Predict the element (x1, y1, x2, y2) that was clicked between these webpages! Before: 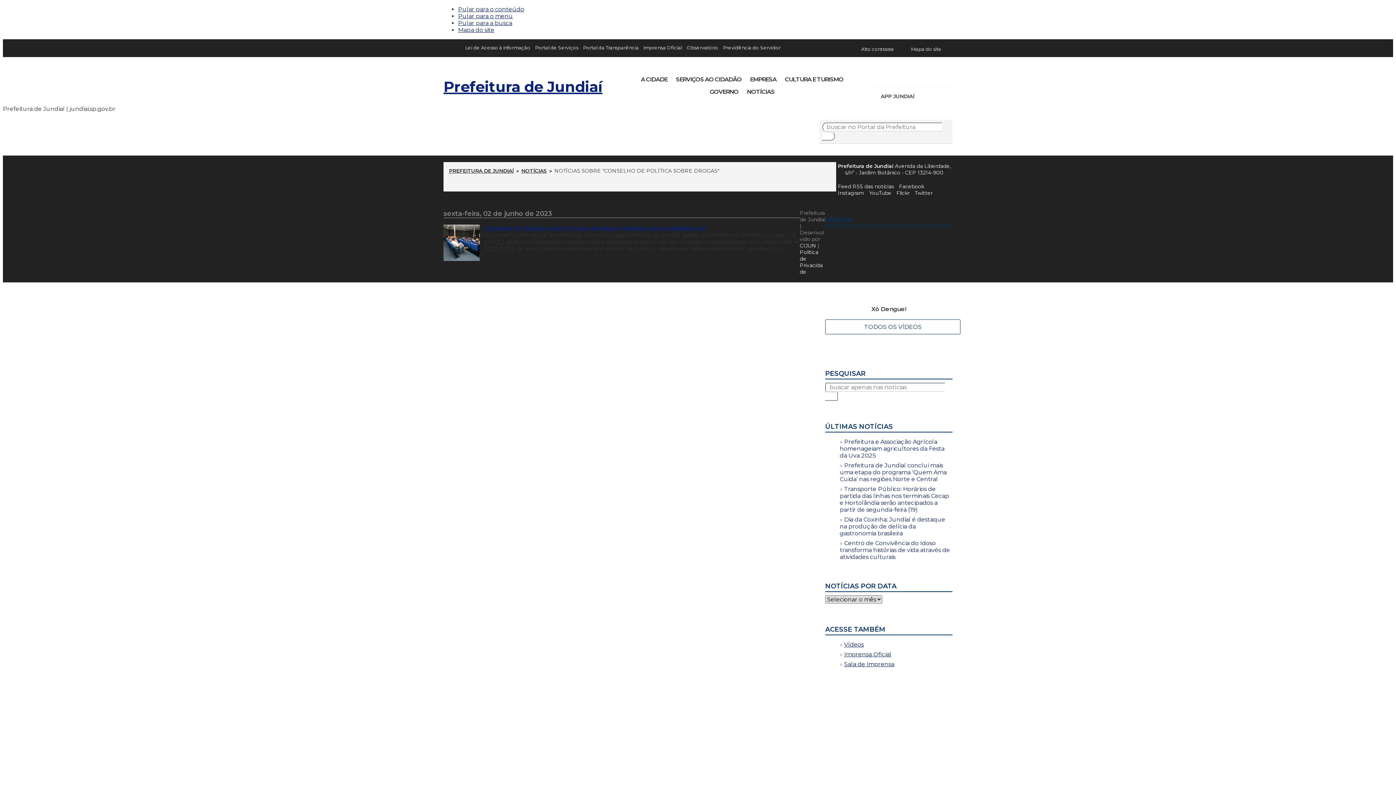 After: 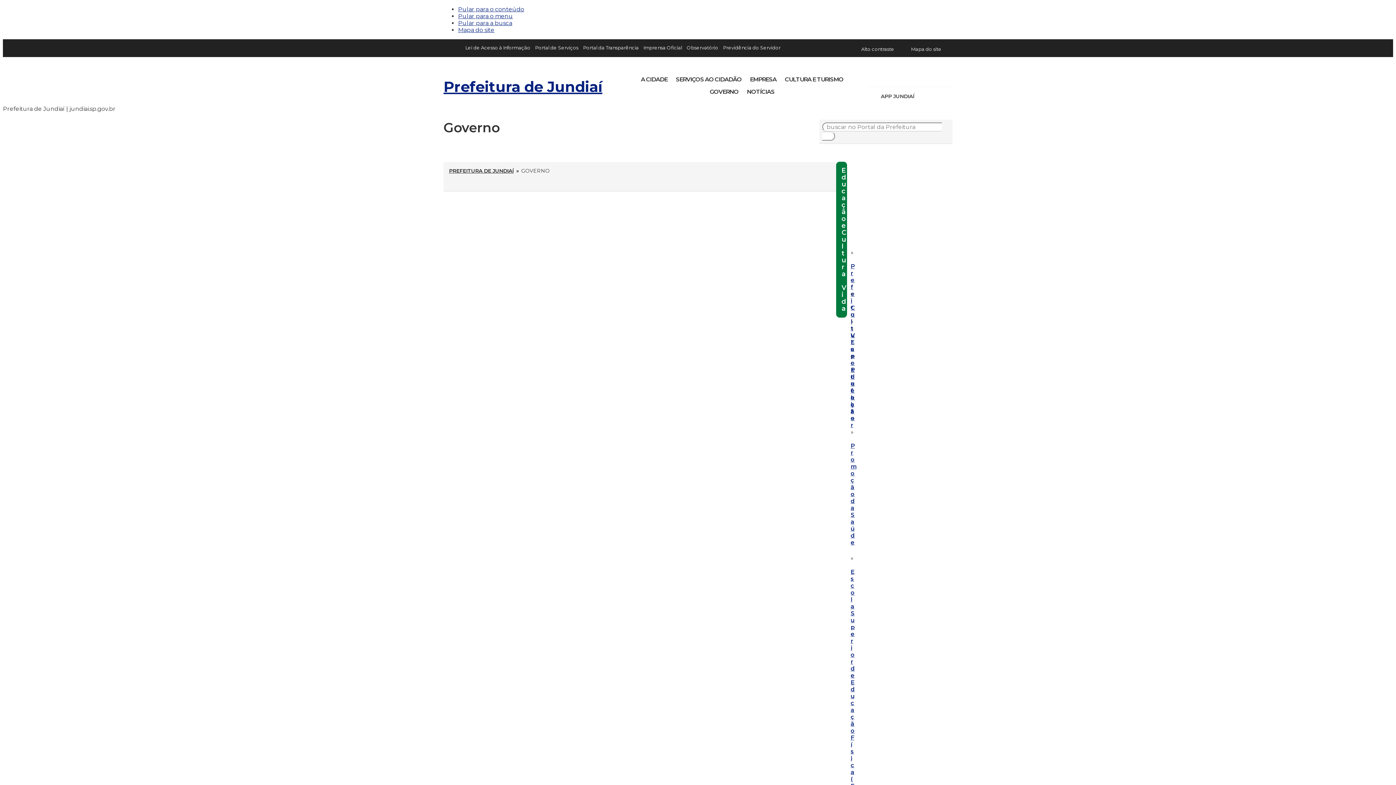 Action: bbox: (706, 86, 742, 99) label: GOVERNO